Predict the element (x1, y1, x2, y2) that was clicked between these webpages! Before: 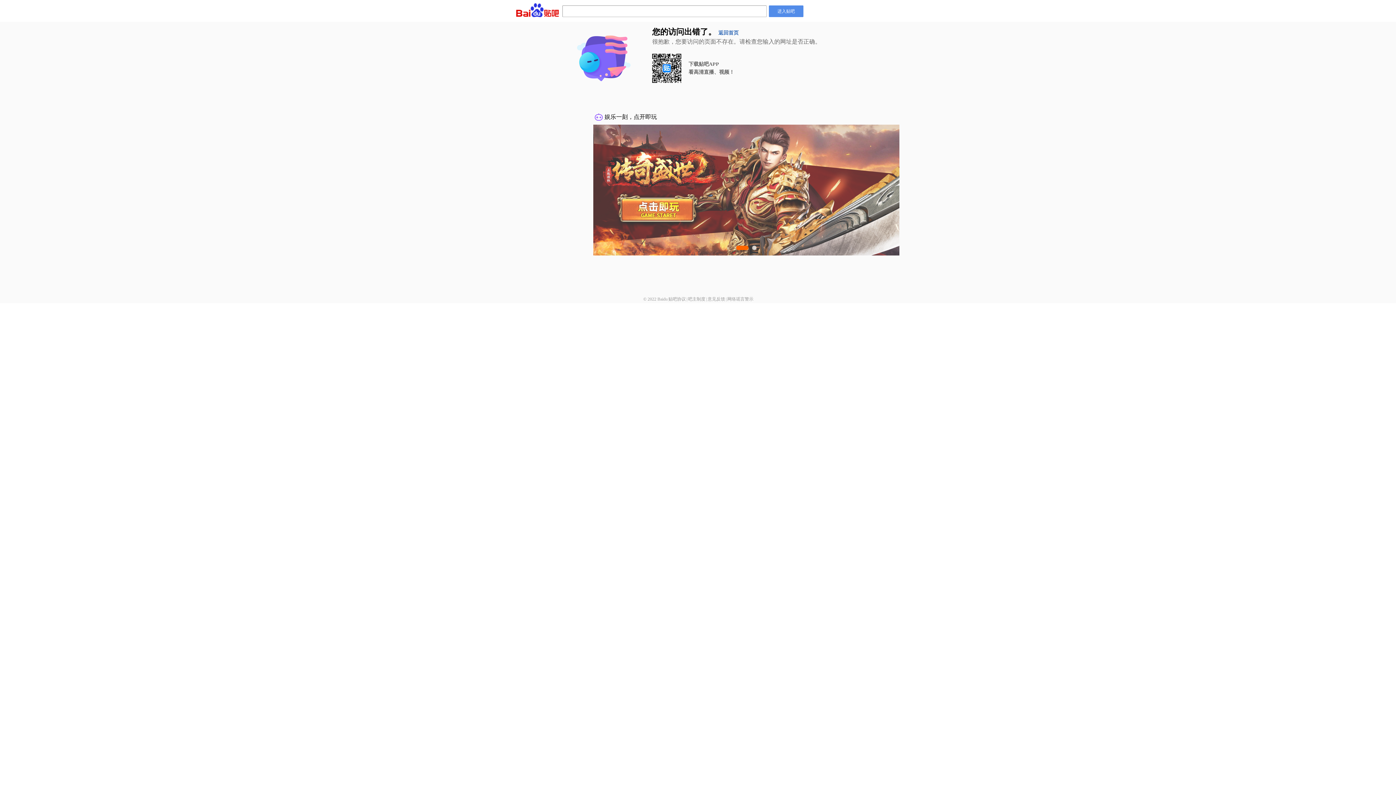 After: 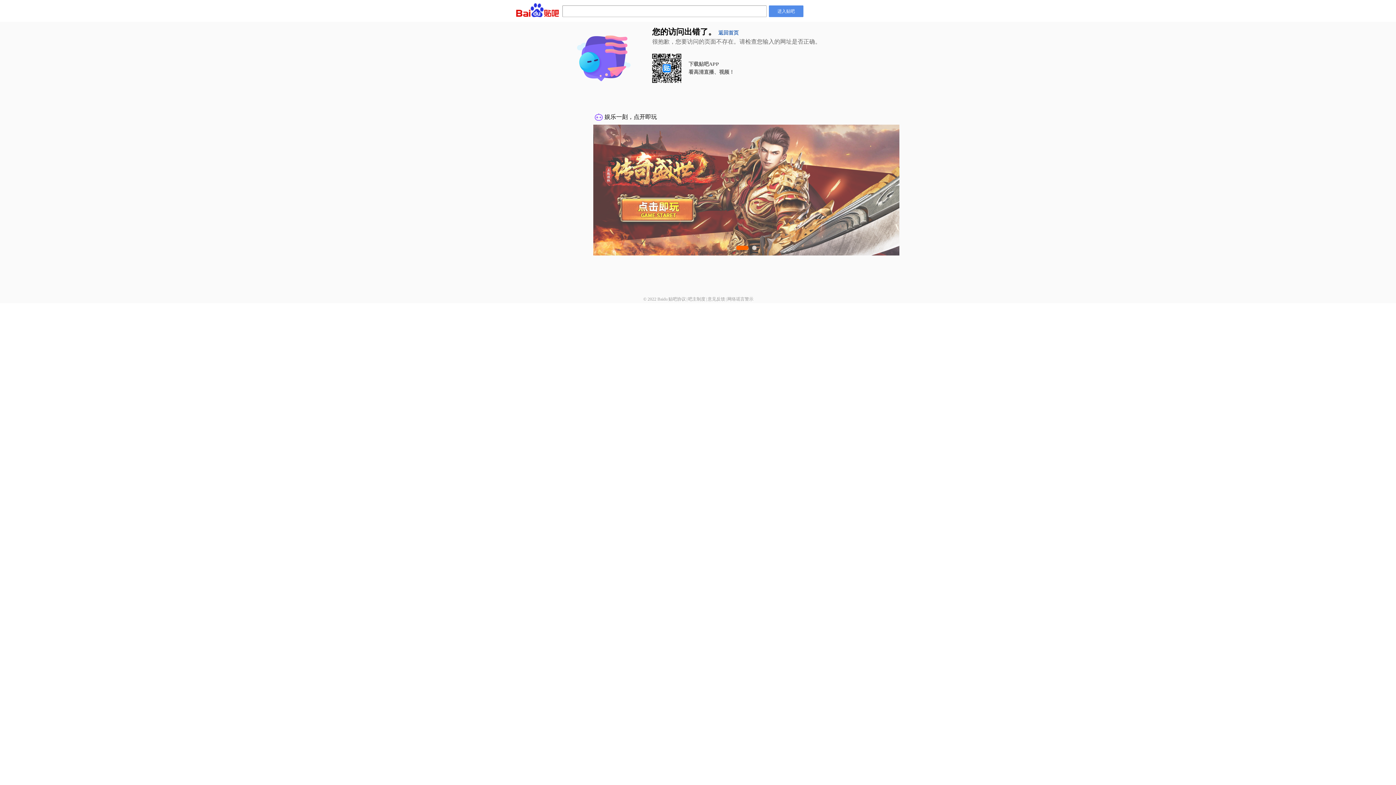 Action: bbox: (727, 296, 753, 301) label: 网络谣言警示